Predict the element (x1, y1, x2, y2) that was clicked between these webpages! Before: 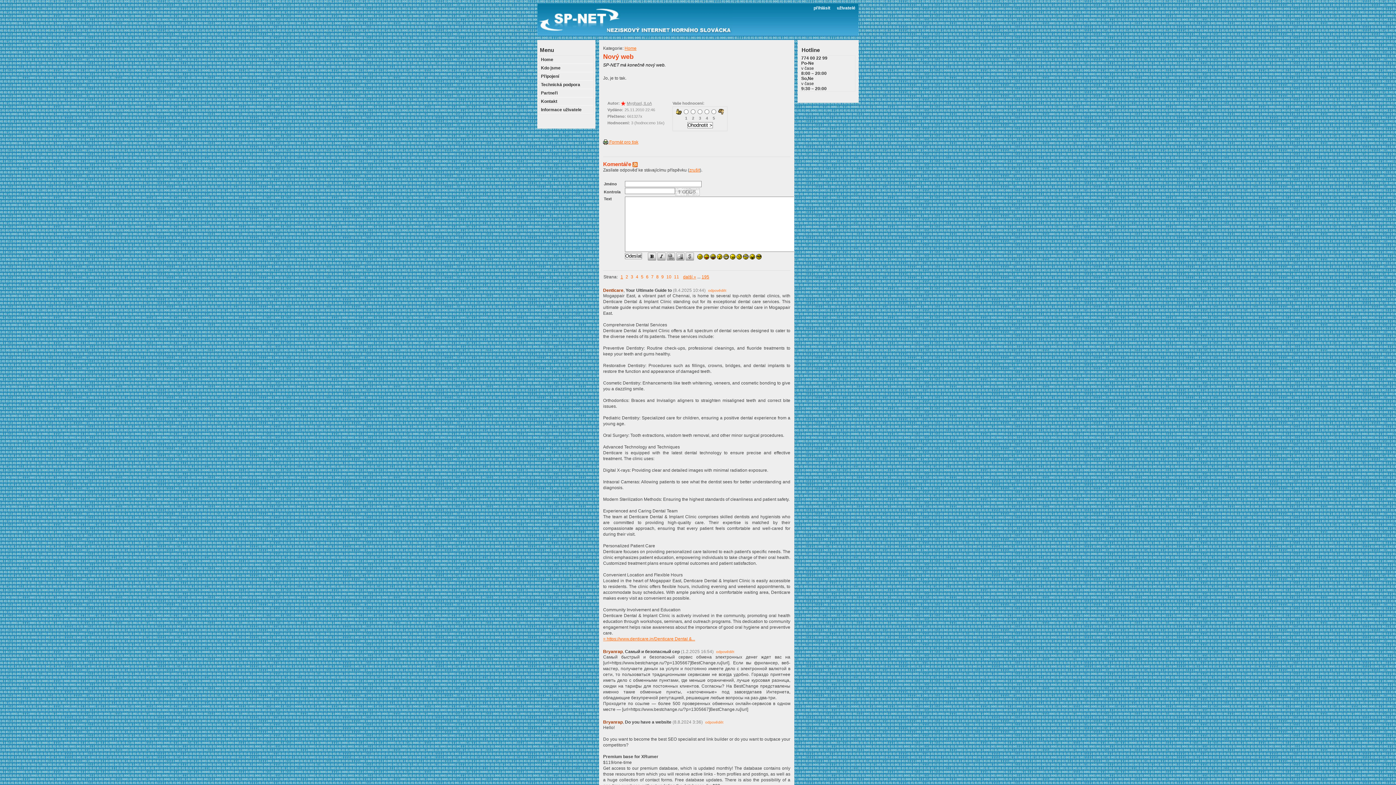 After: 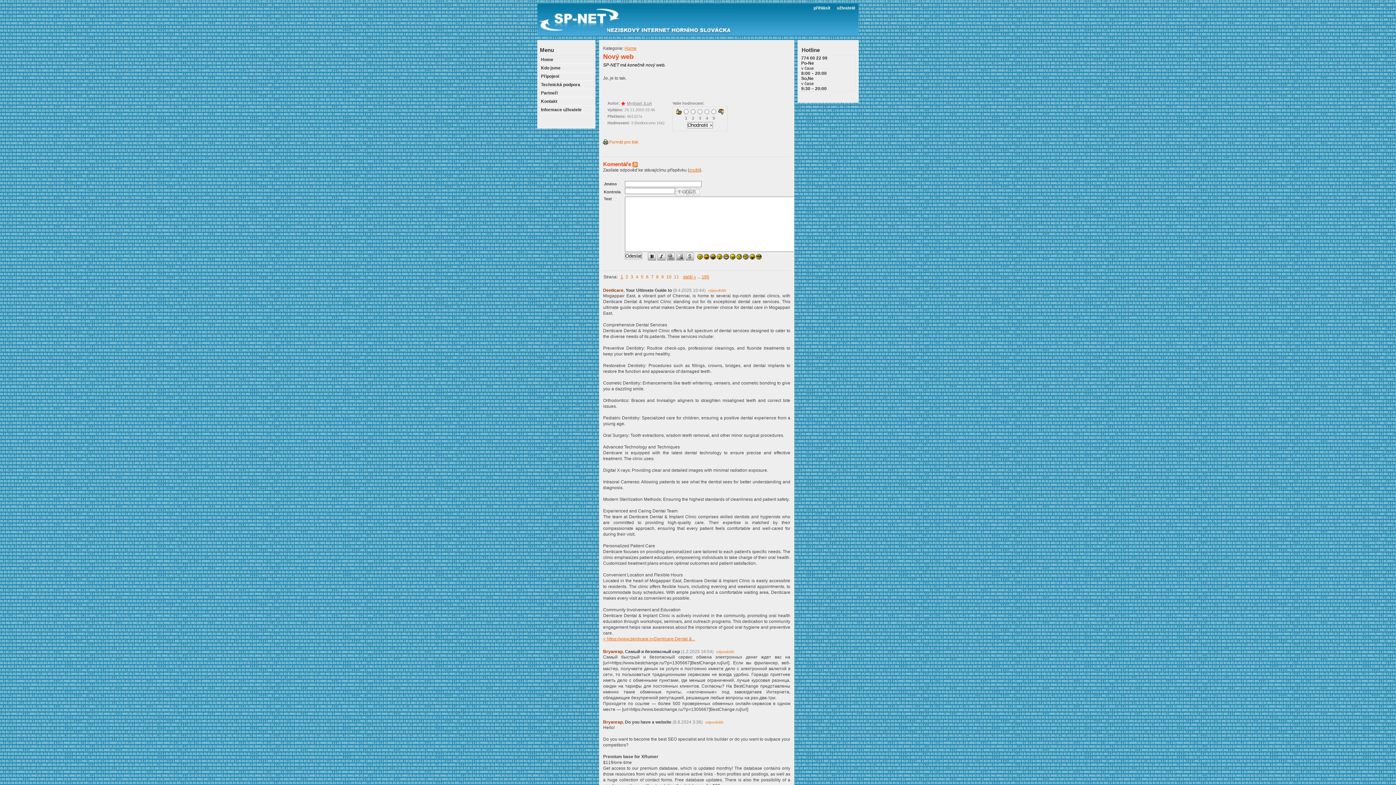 Action: bbox: (603, 139, 638, 144) label:  Formát pro tisk